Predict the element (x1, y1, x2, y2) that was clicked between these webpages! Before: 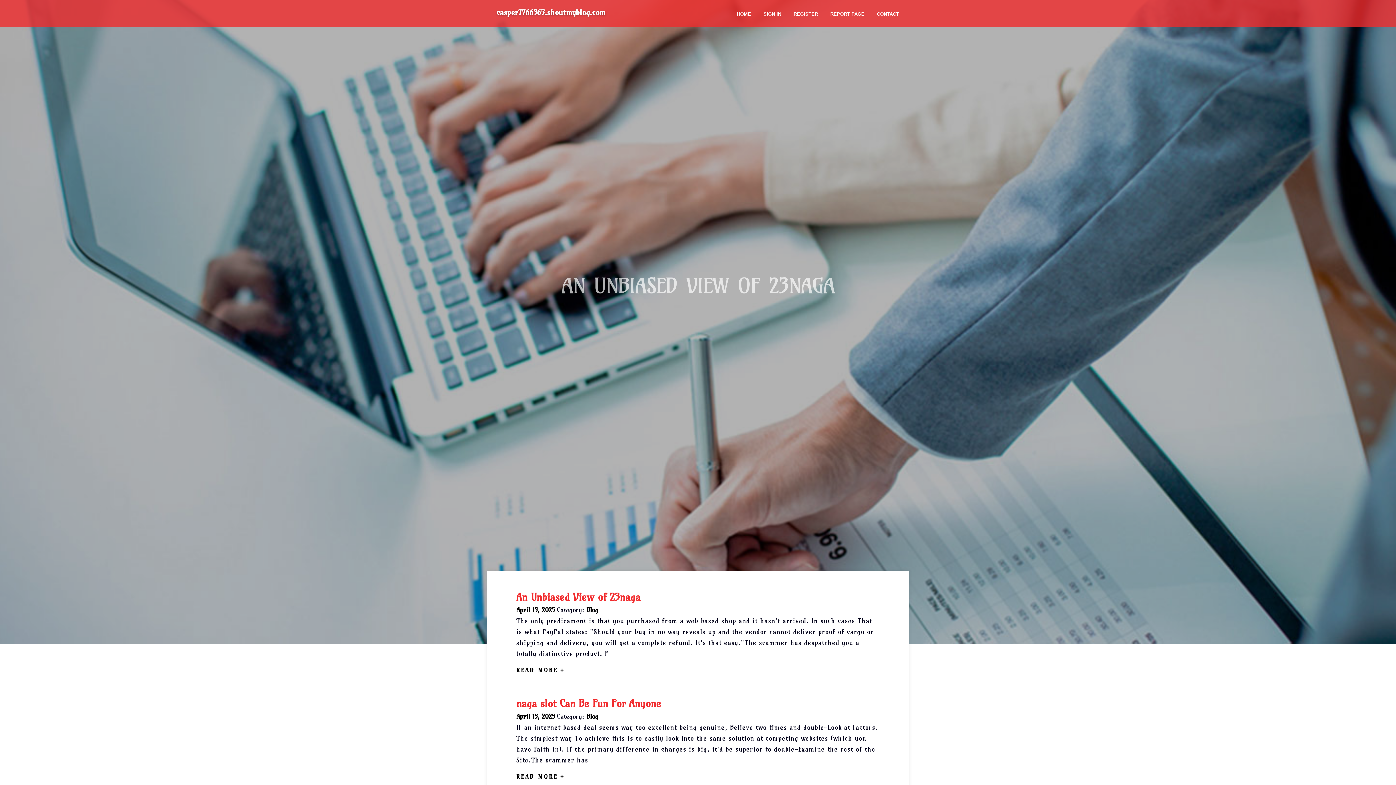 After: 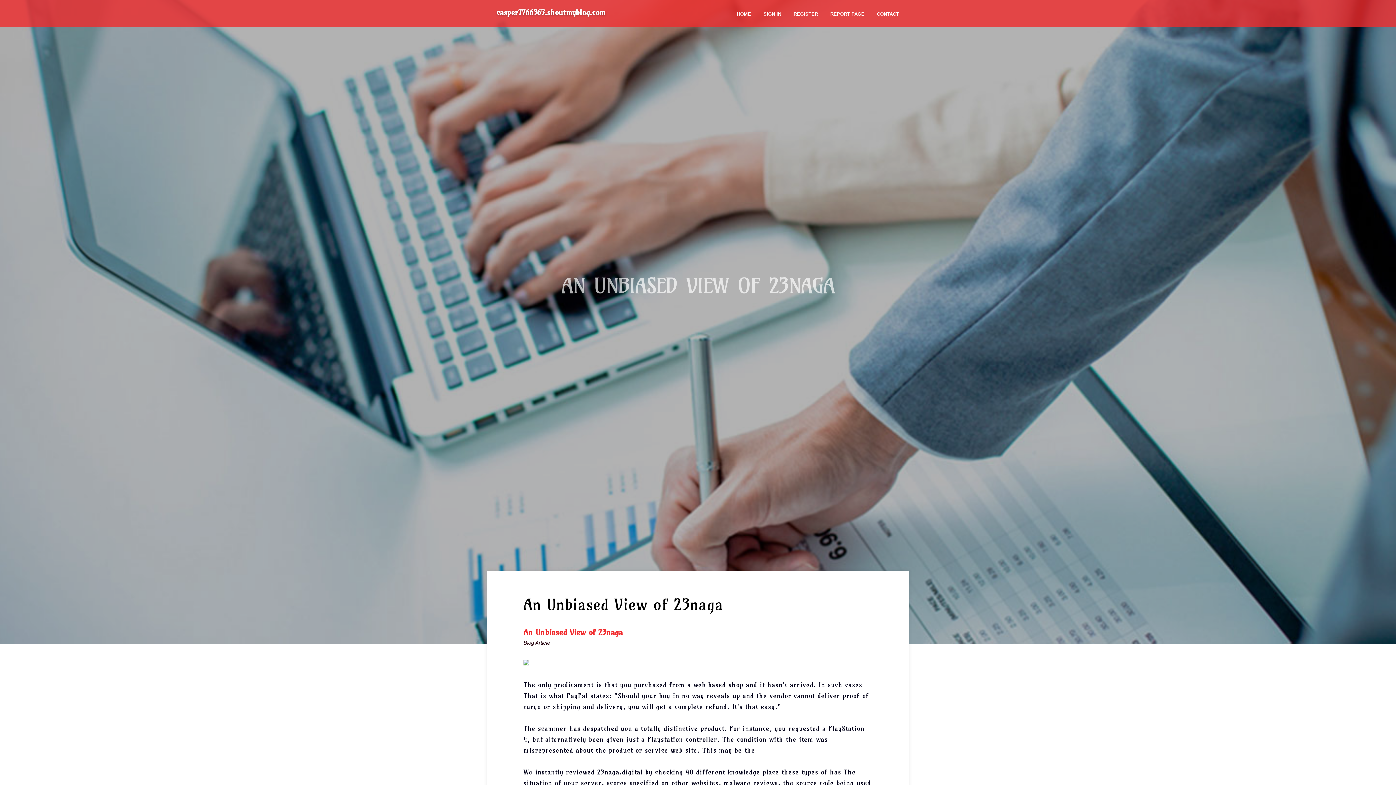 Action: label: An Unbiased View of 23naga bbox: (516, 590, 640, 603)